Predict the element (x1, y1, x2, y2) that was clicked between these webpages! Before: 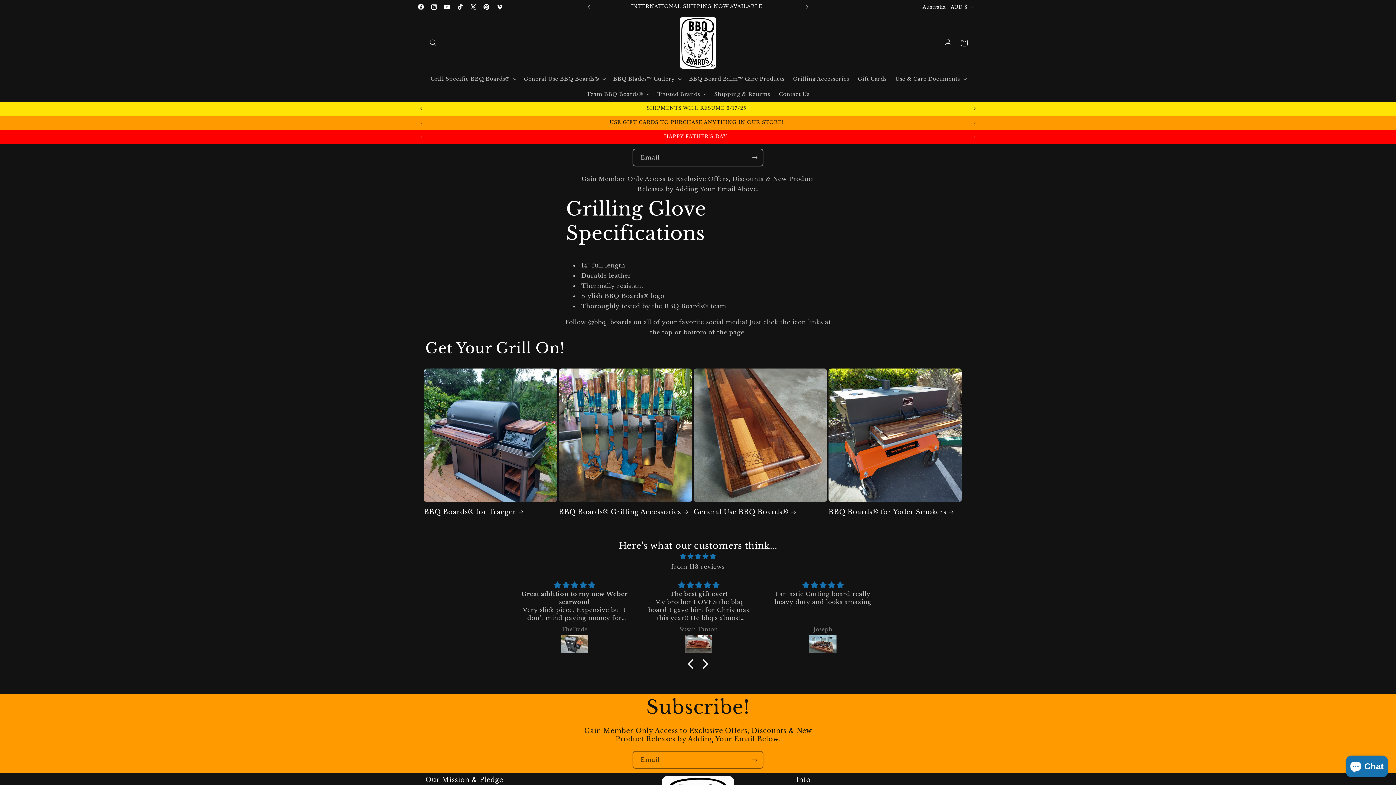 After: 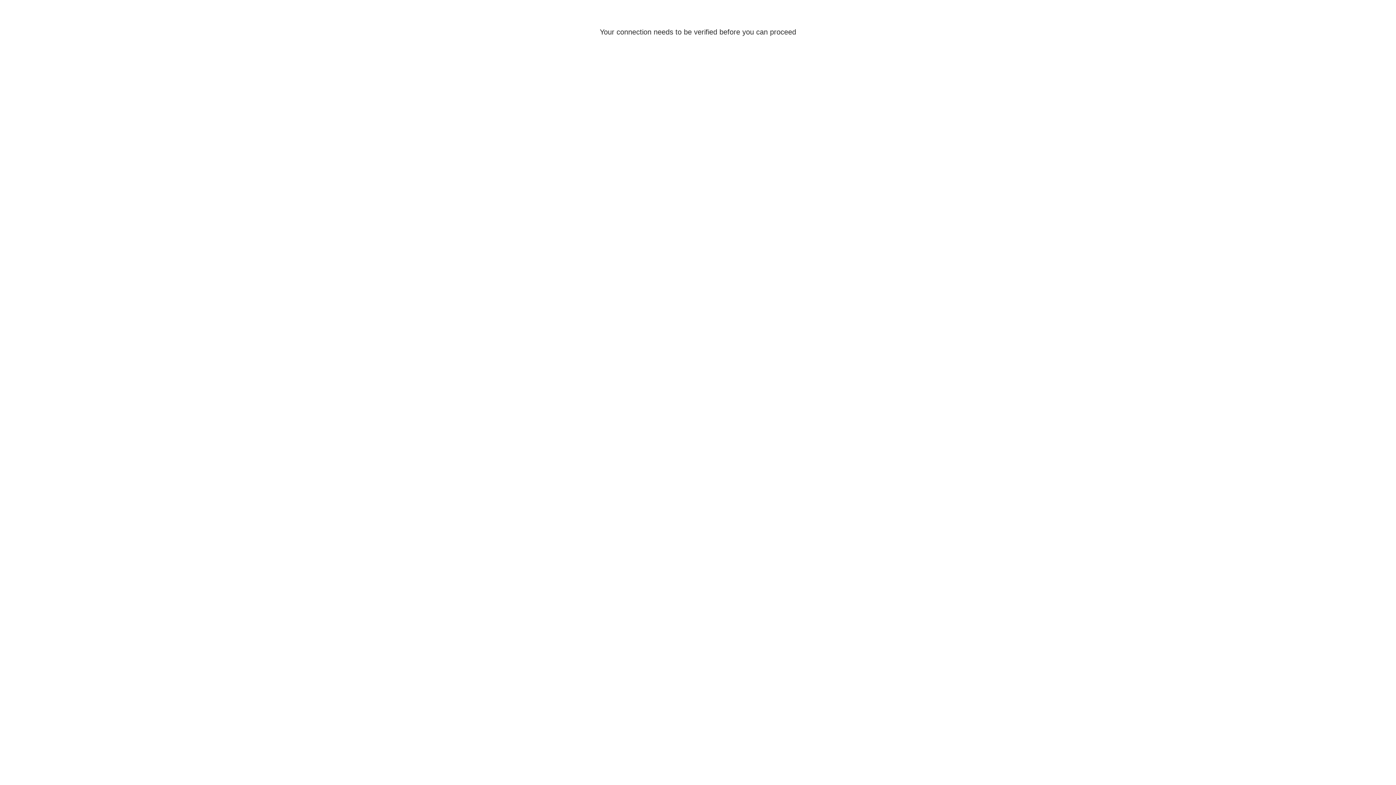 Action: label: Log in bbox: (940, 34, 956, 50)